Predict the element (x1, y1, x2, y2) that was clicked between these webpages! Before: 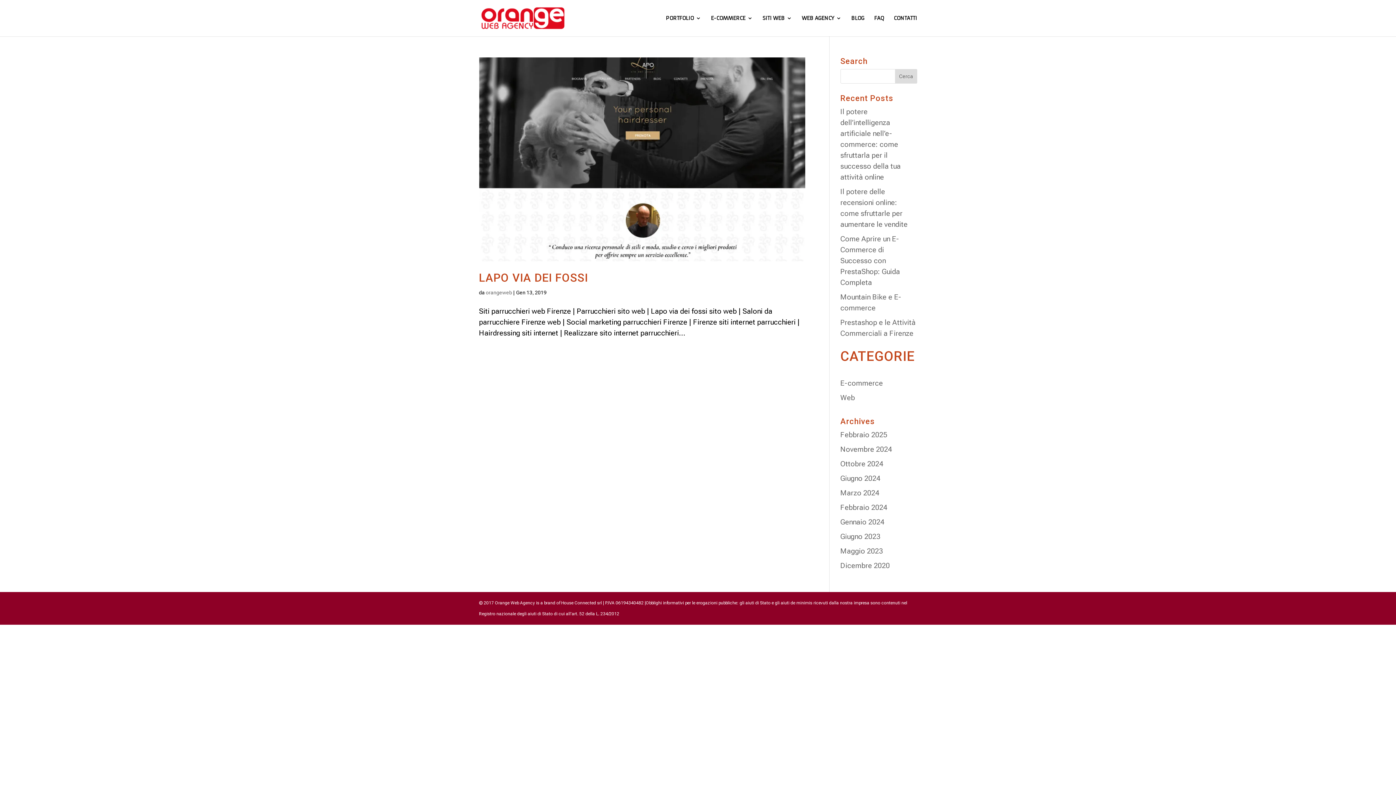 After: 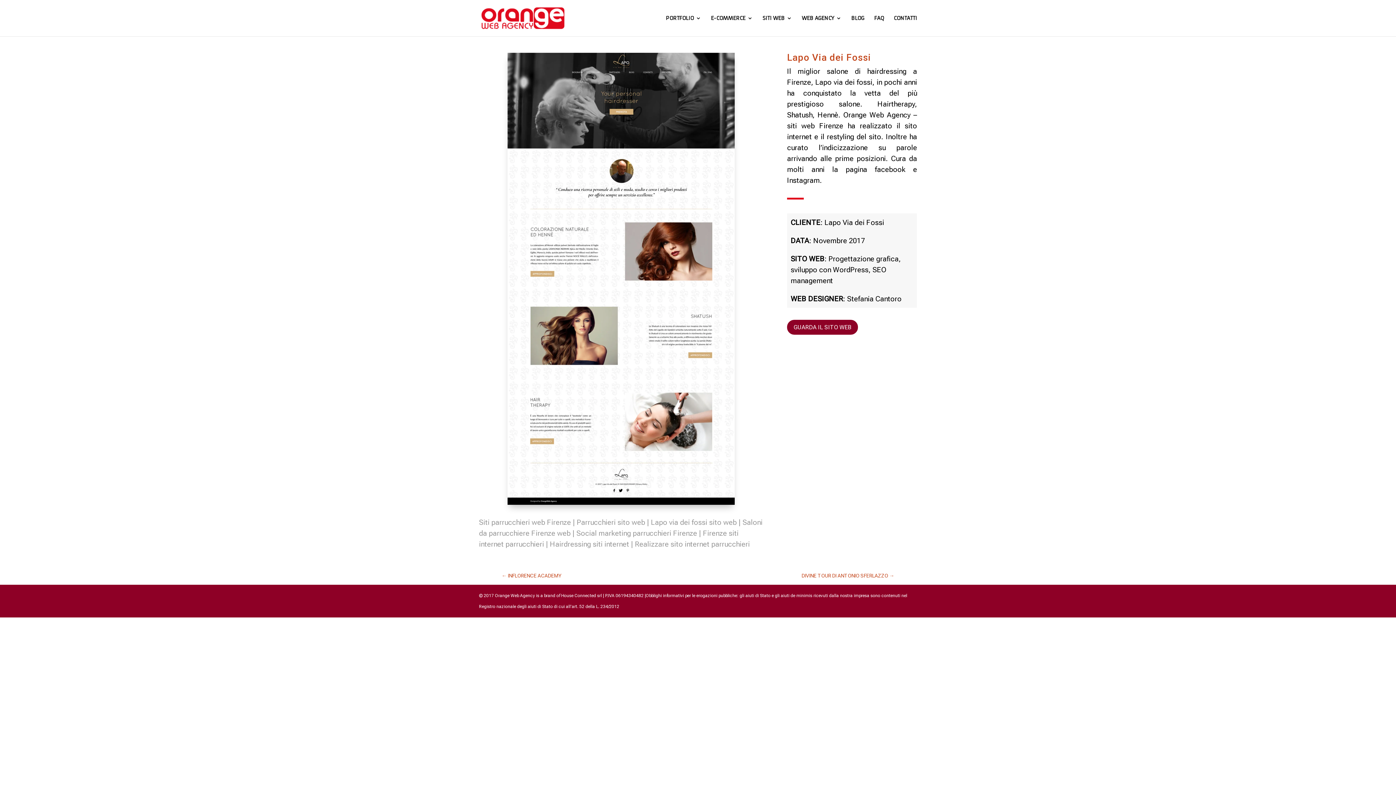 Action: bbox: (479, 57, 805, 261)